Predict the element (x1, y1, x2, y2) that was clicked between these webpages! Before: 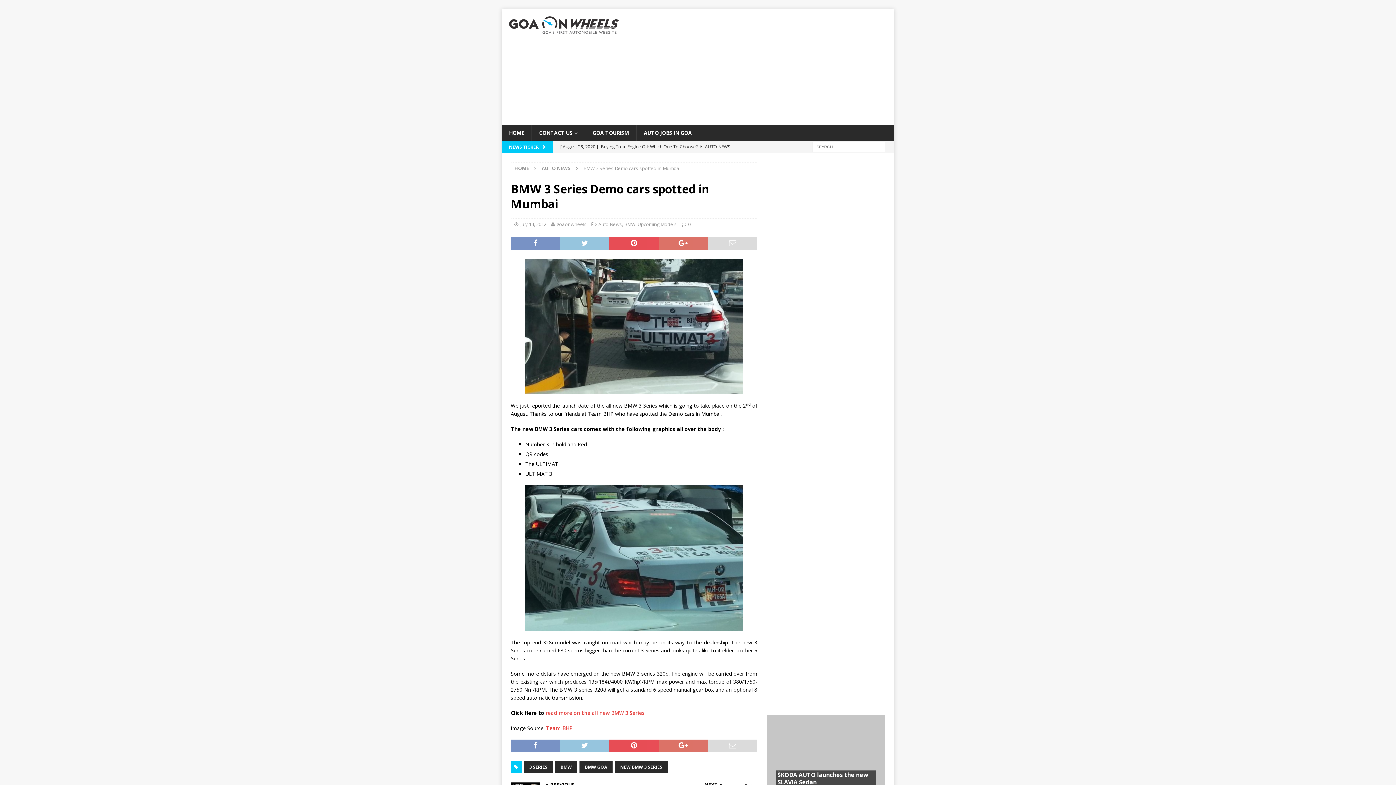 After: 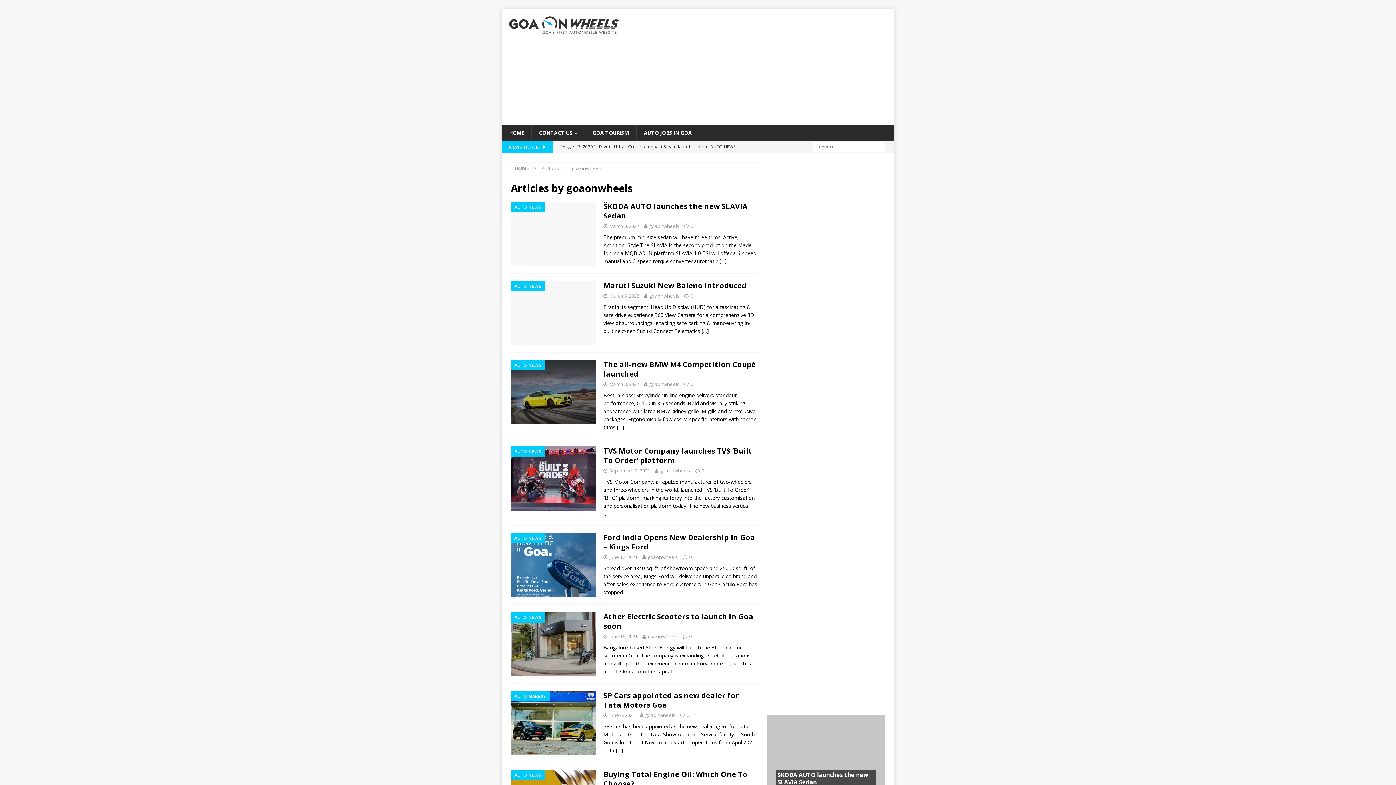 Action: label: goaonwheels bbox: (556, 221, 586, 227)